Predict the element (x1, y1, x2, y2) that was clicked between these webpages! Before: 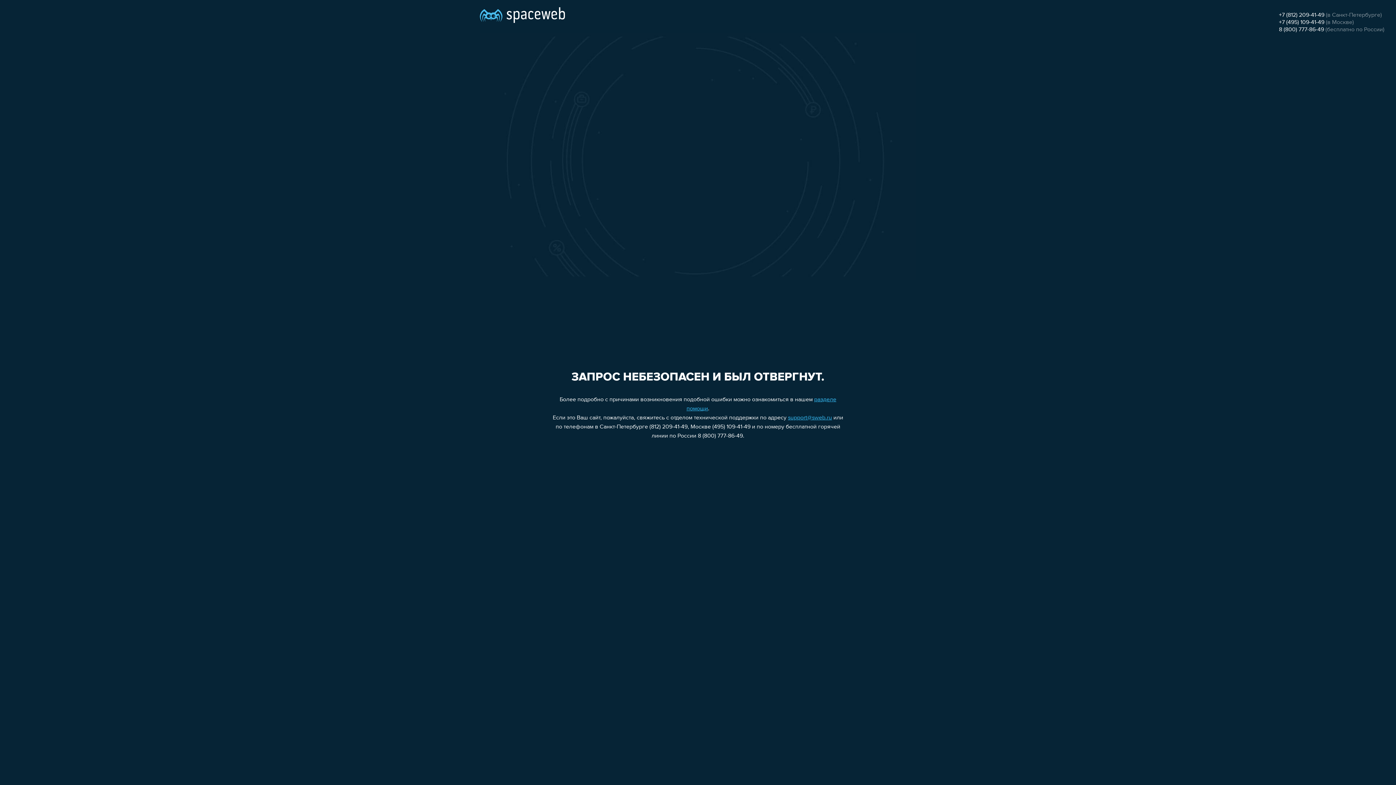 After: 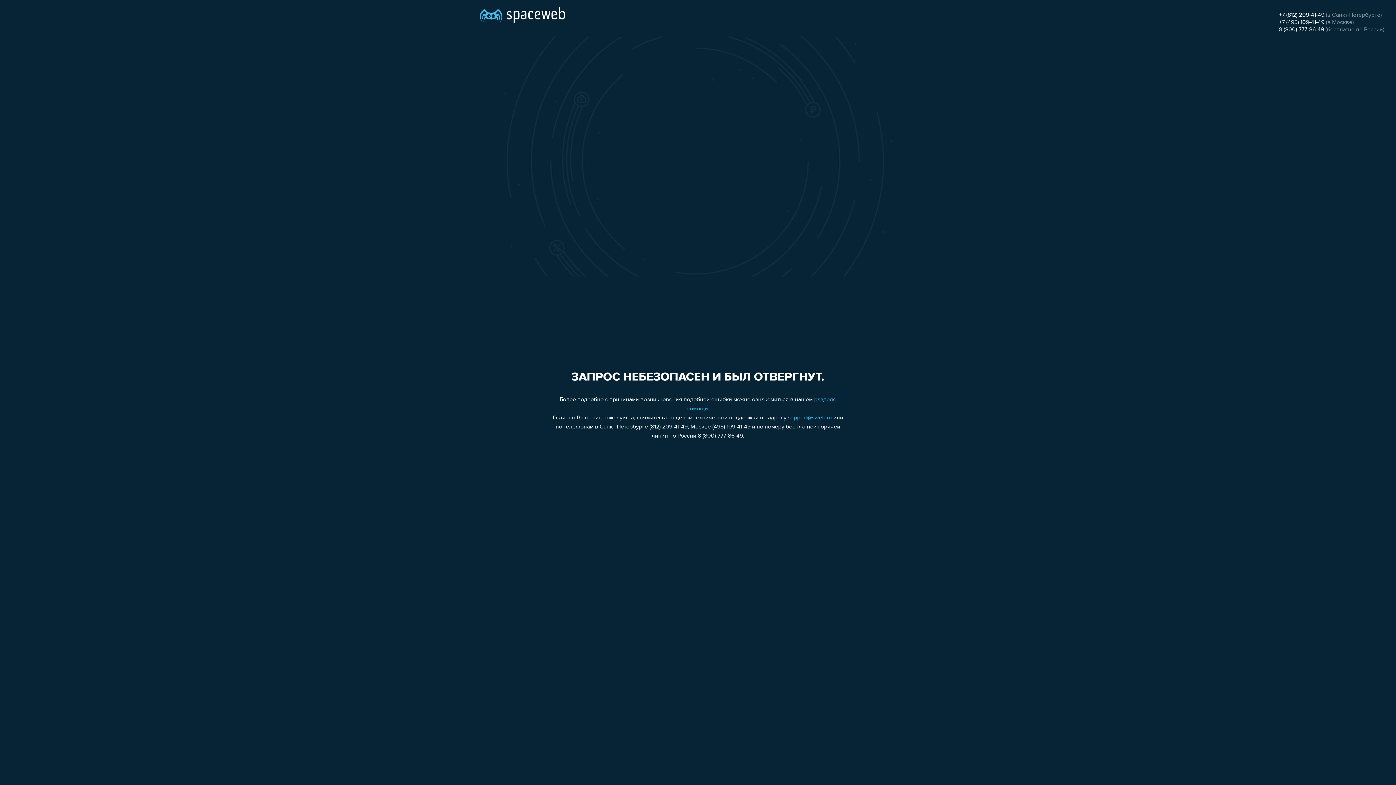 Action: label: +7 (812) 209-41-49 bbox: (1279, 12, 1324, 18)